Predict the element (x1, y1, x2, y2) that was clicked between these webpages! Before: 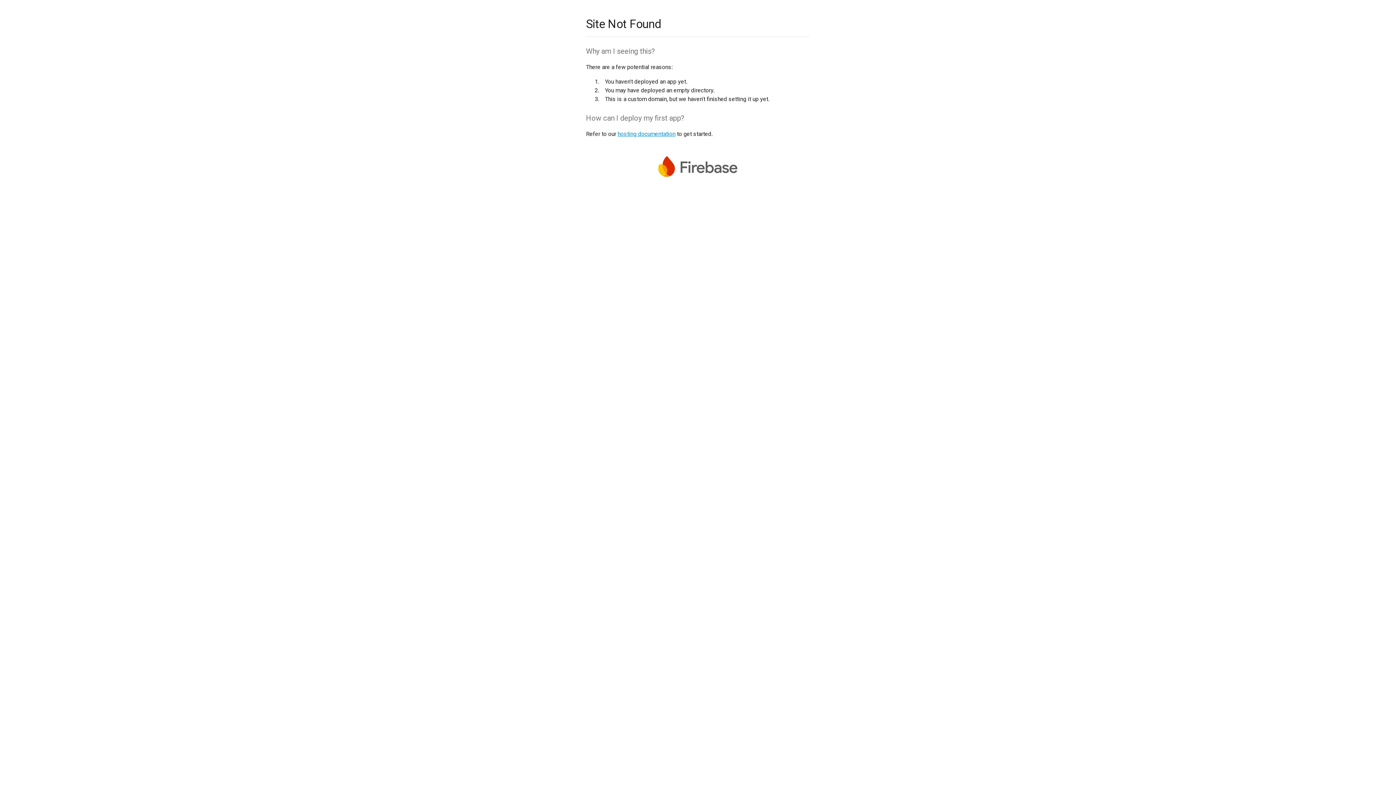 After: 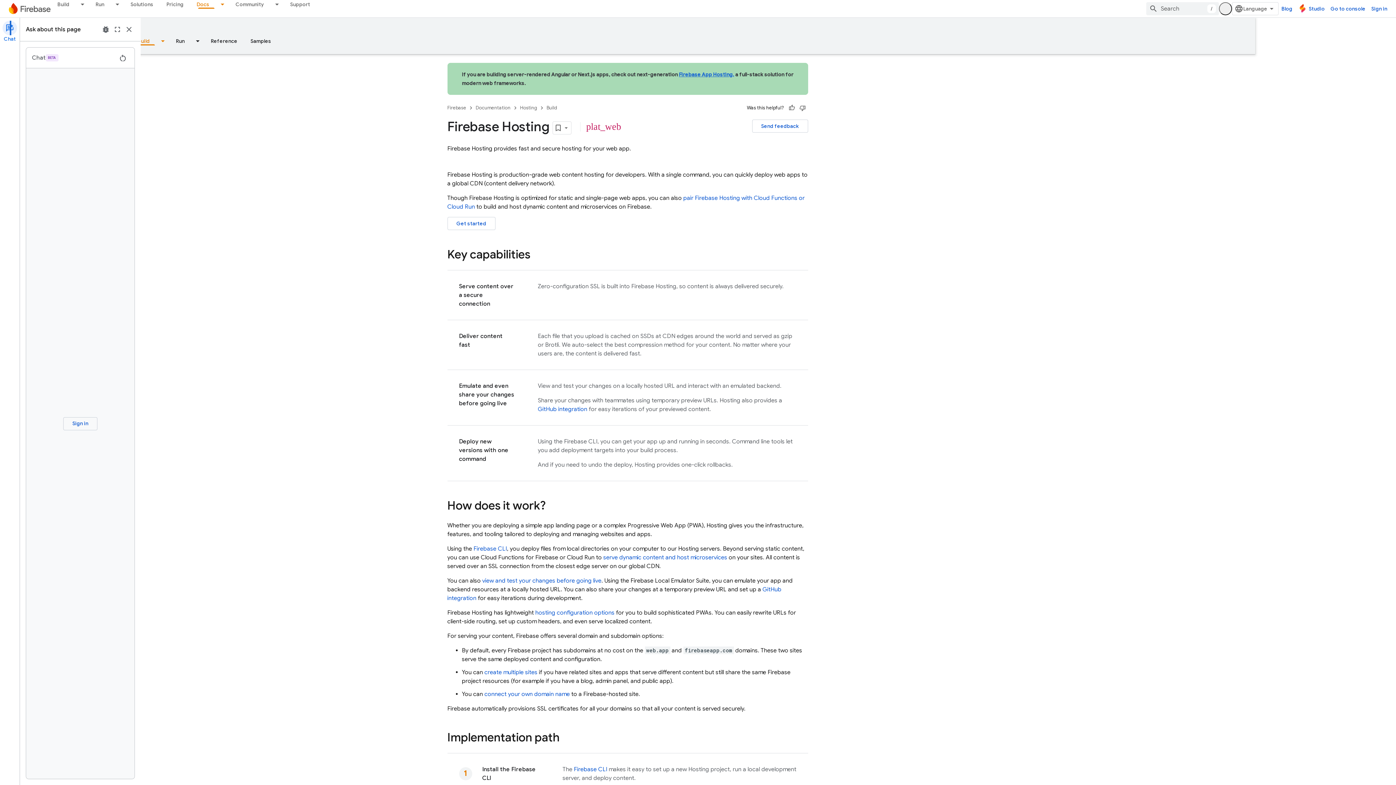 Action: bbox: (617, 130, 675, 137) label: hosting documentation